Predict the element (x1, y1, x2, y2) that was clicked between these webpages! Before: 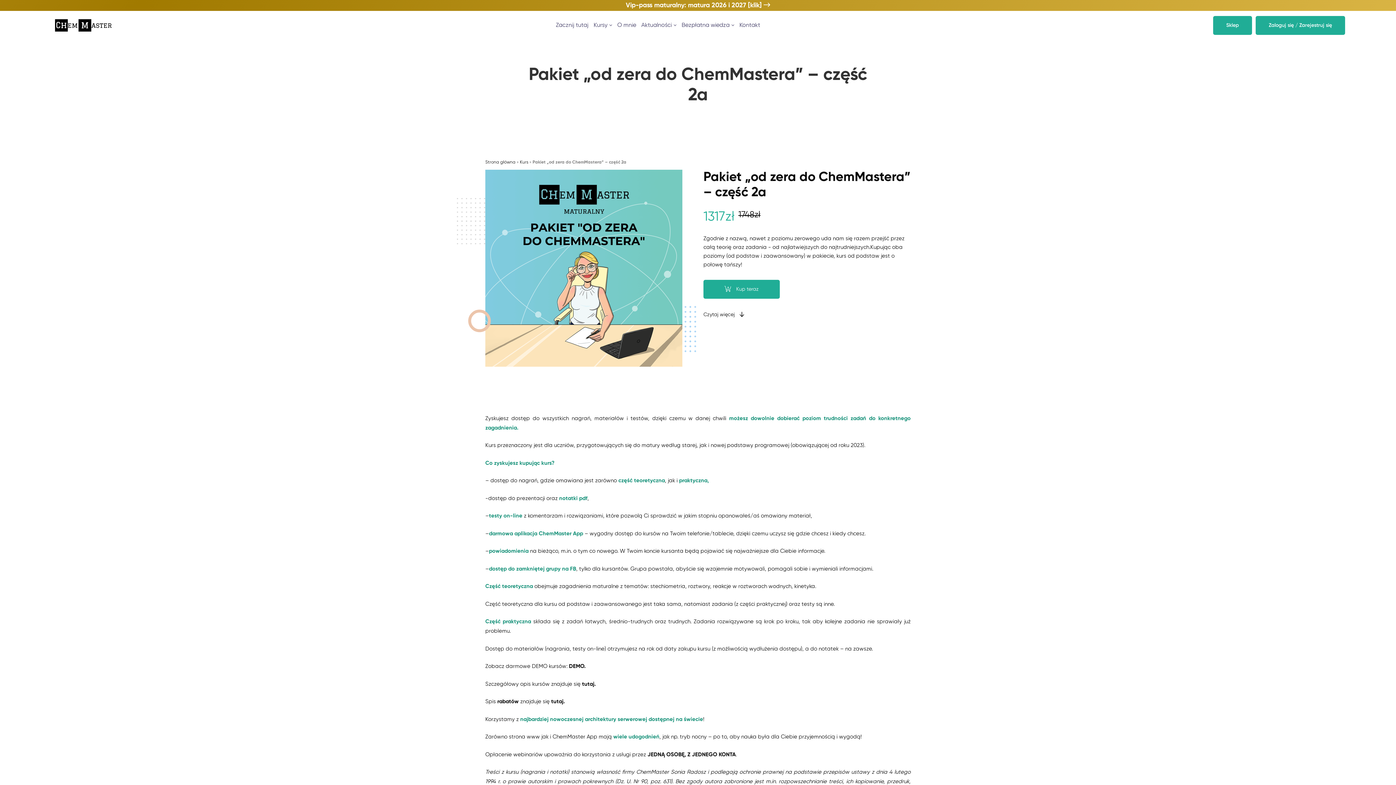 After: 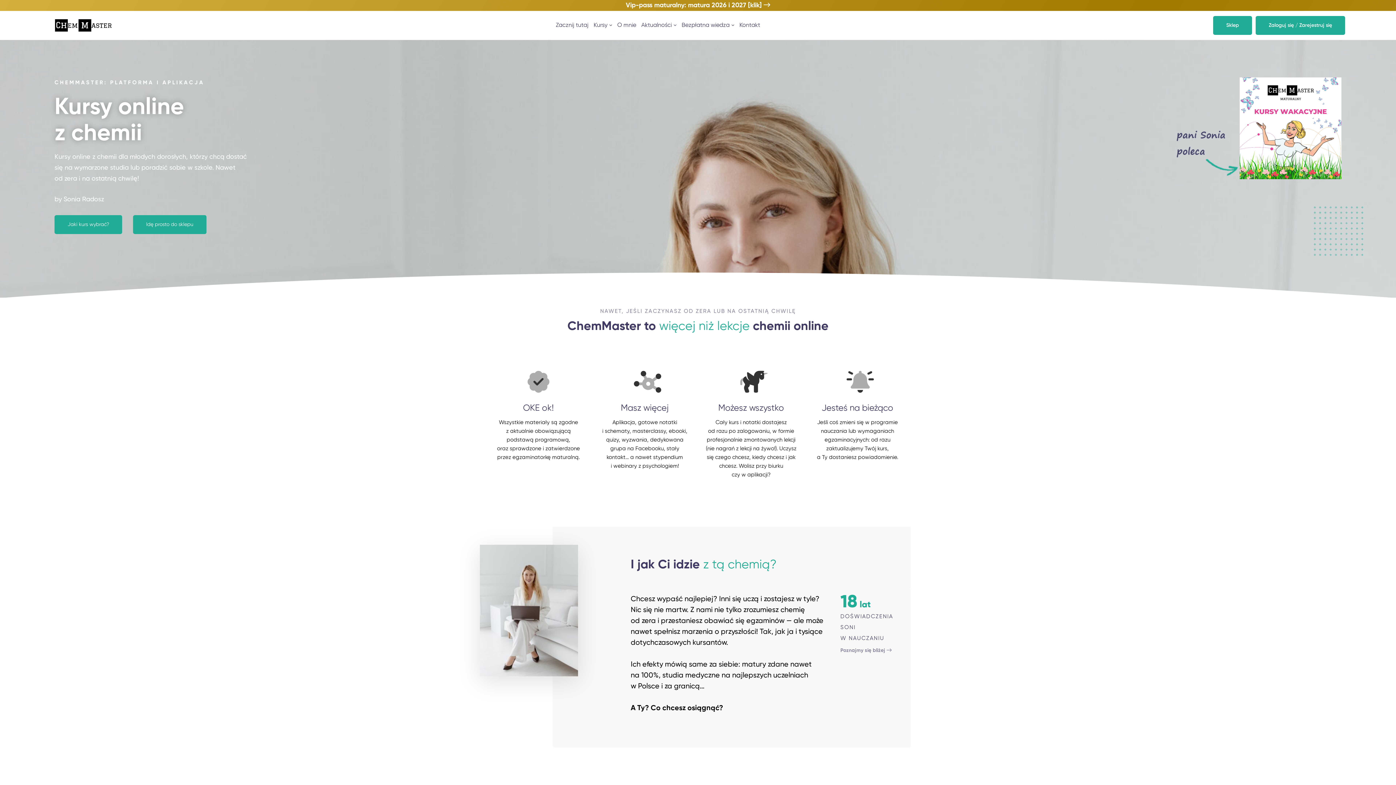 Action: bbox: (54, 13, 112, 37)